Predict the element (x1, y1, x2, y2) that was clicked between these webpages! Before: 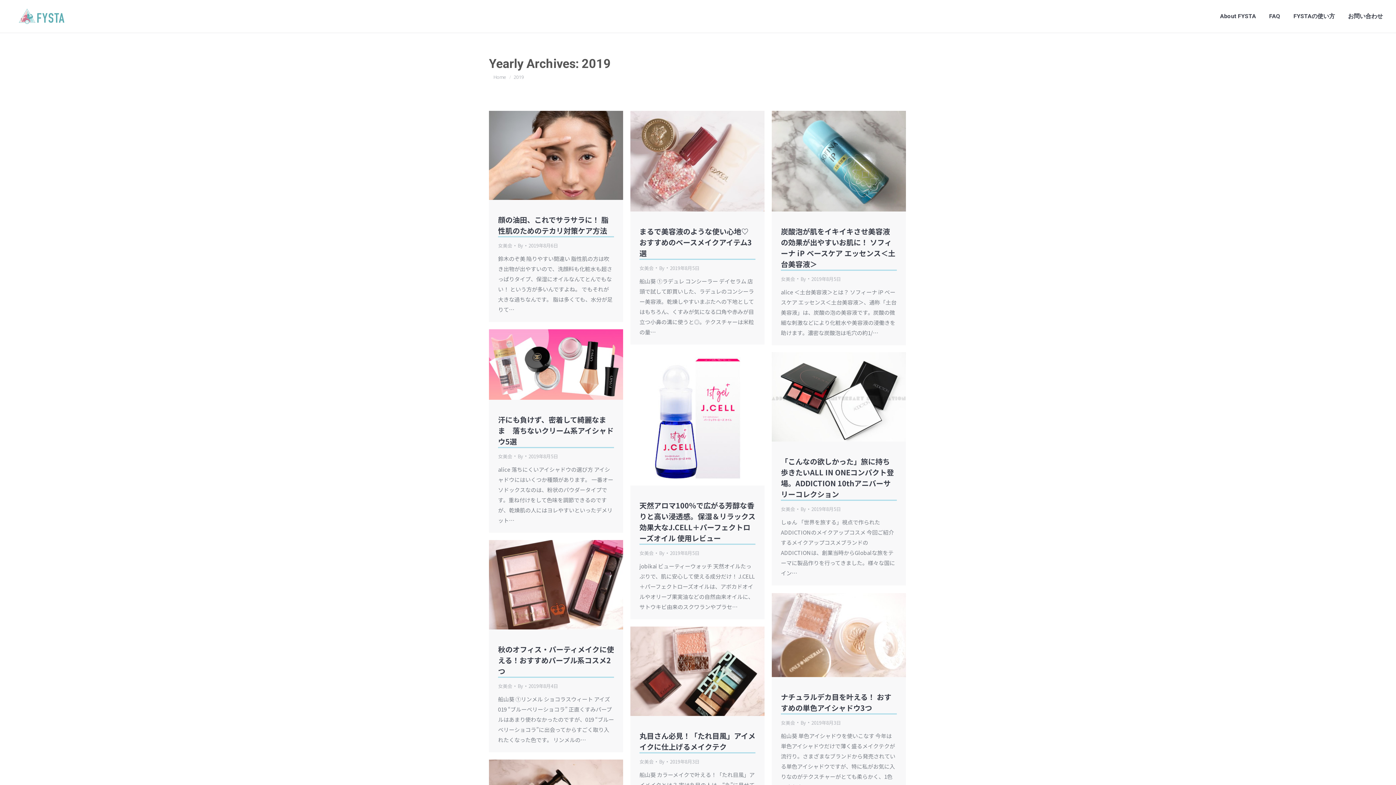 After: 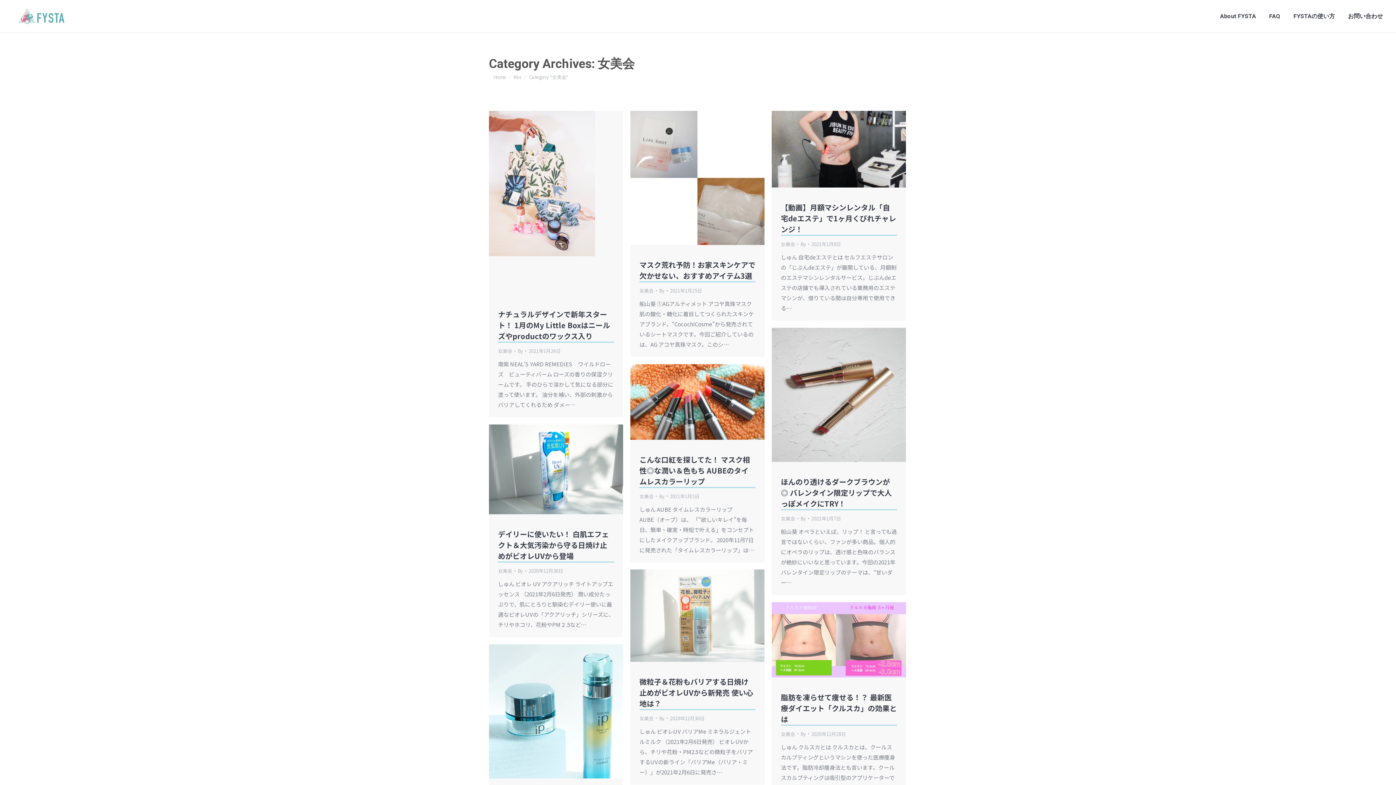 Action: bbox: (781, 719, 795, 726) label: 女美会